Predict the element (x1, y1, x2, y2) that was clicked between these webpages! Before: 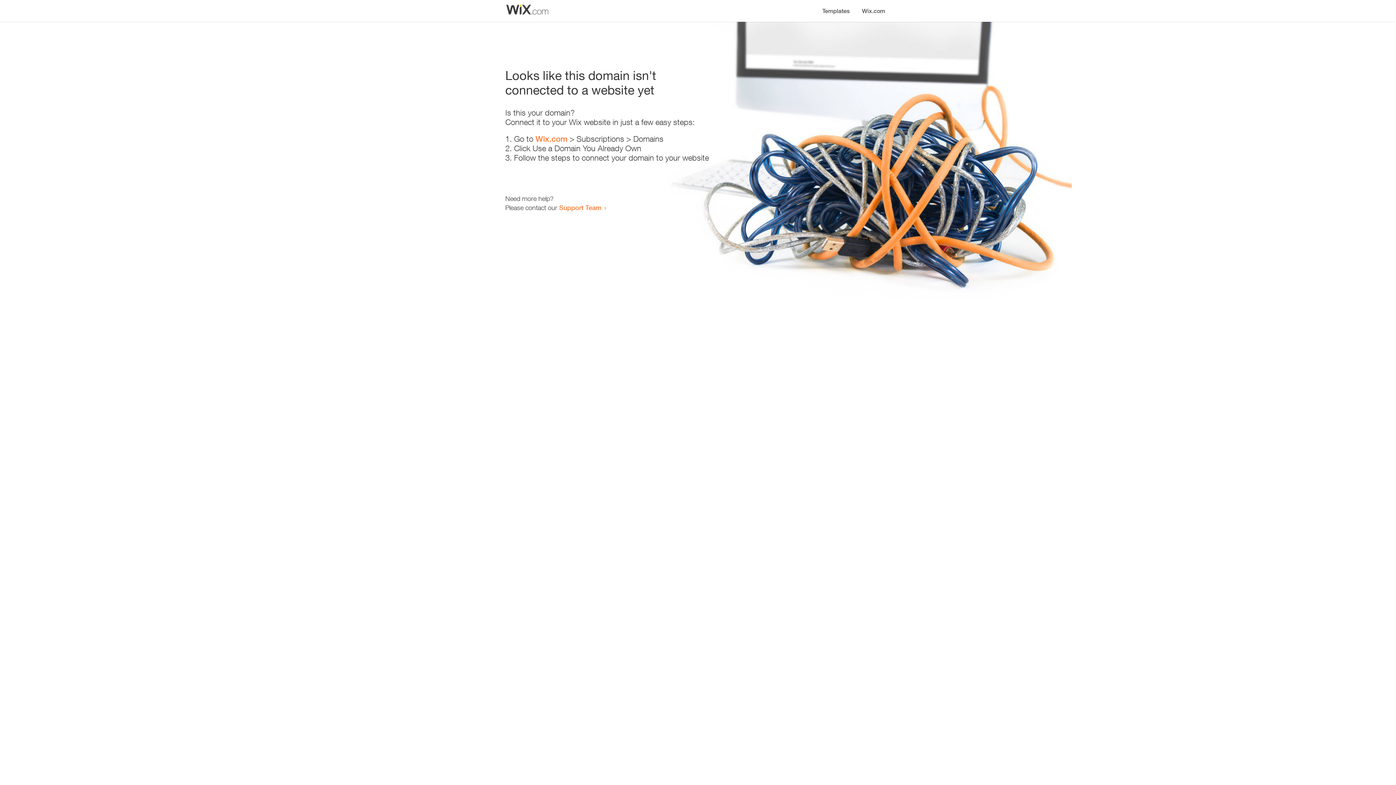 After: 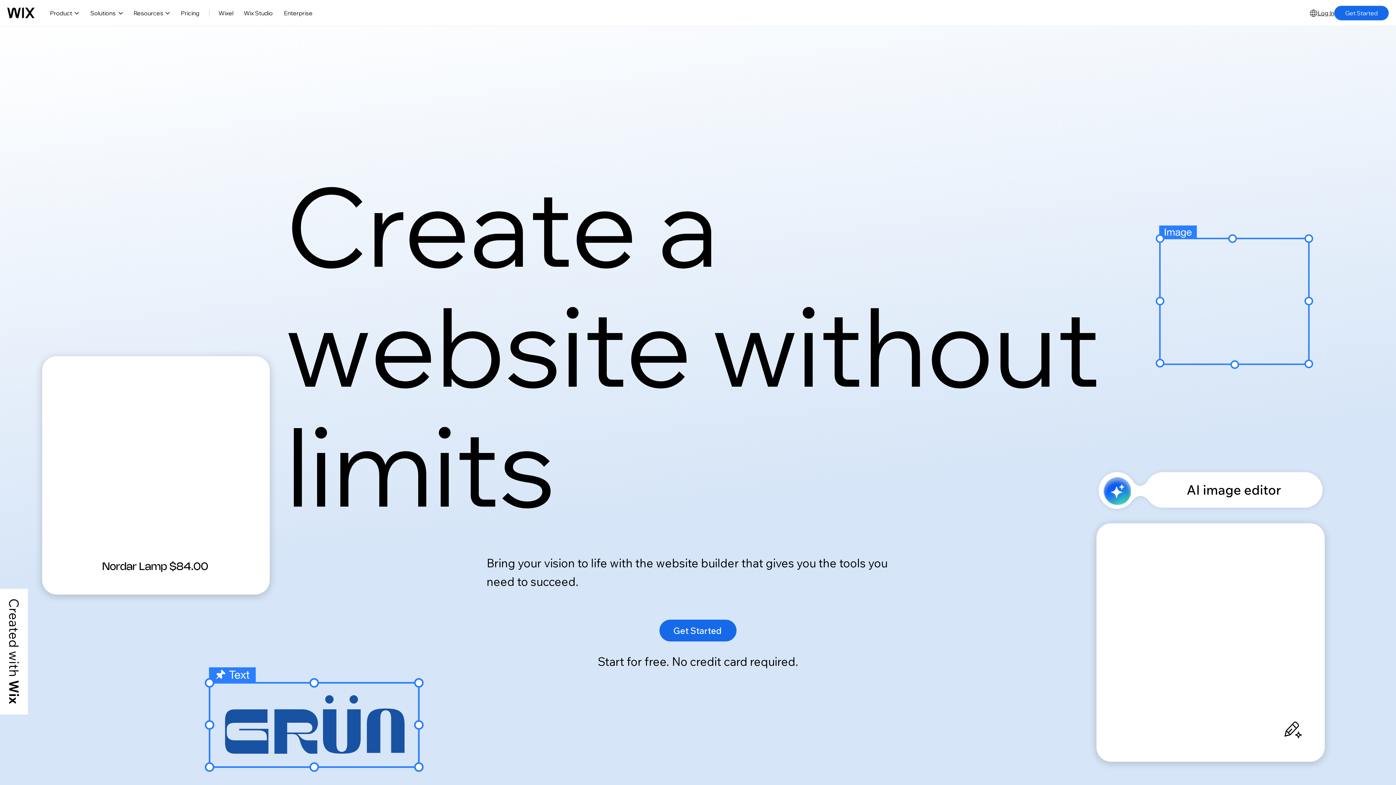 Action: bbox: (856, 0, 890, 14) label: Wix.com